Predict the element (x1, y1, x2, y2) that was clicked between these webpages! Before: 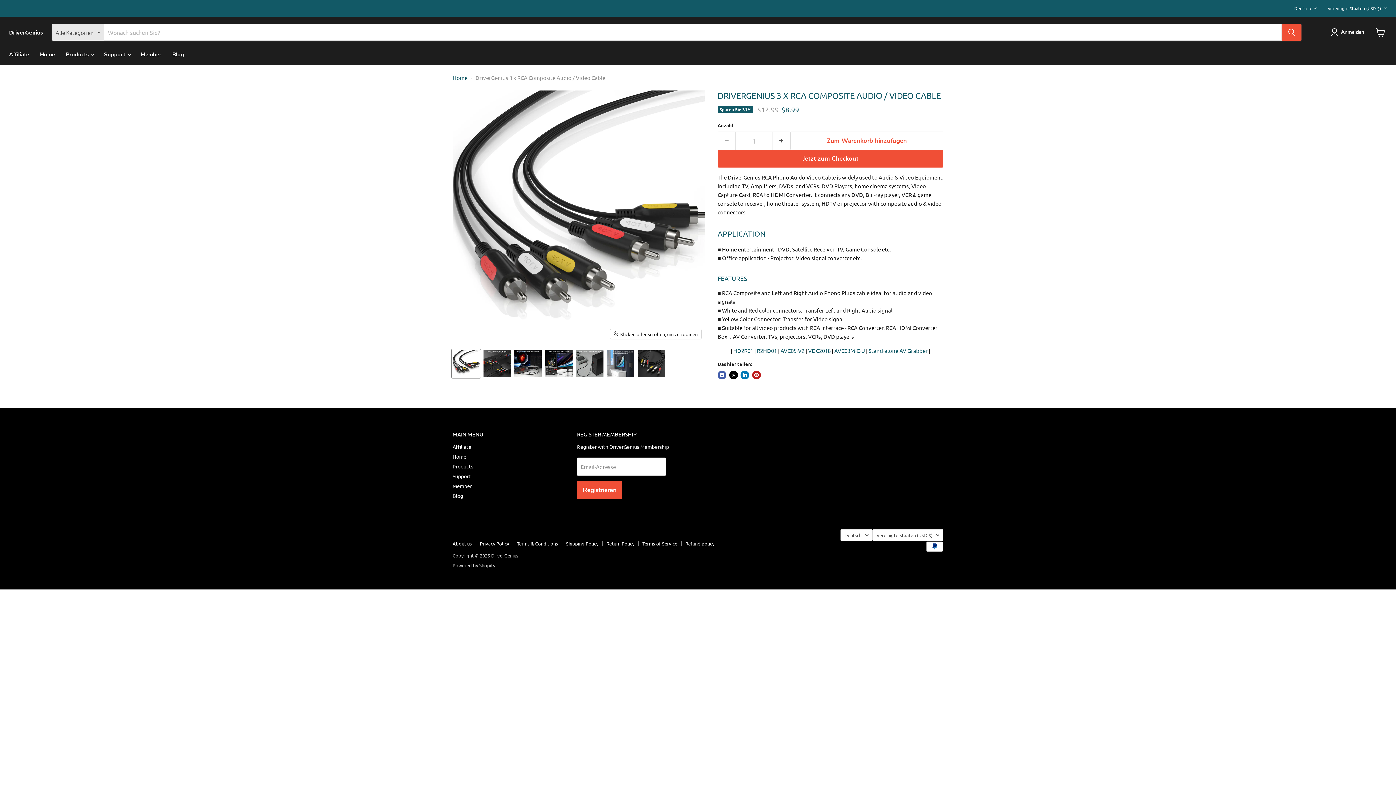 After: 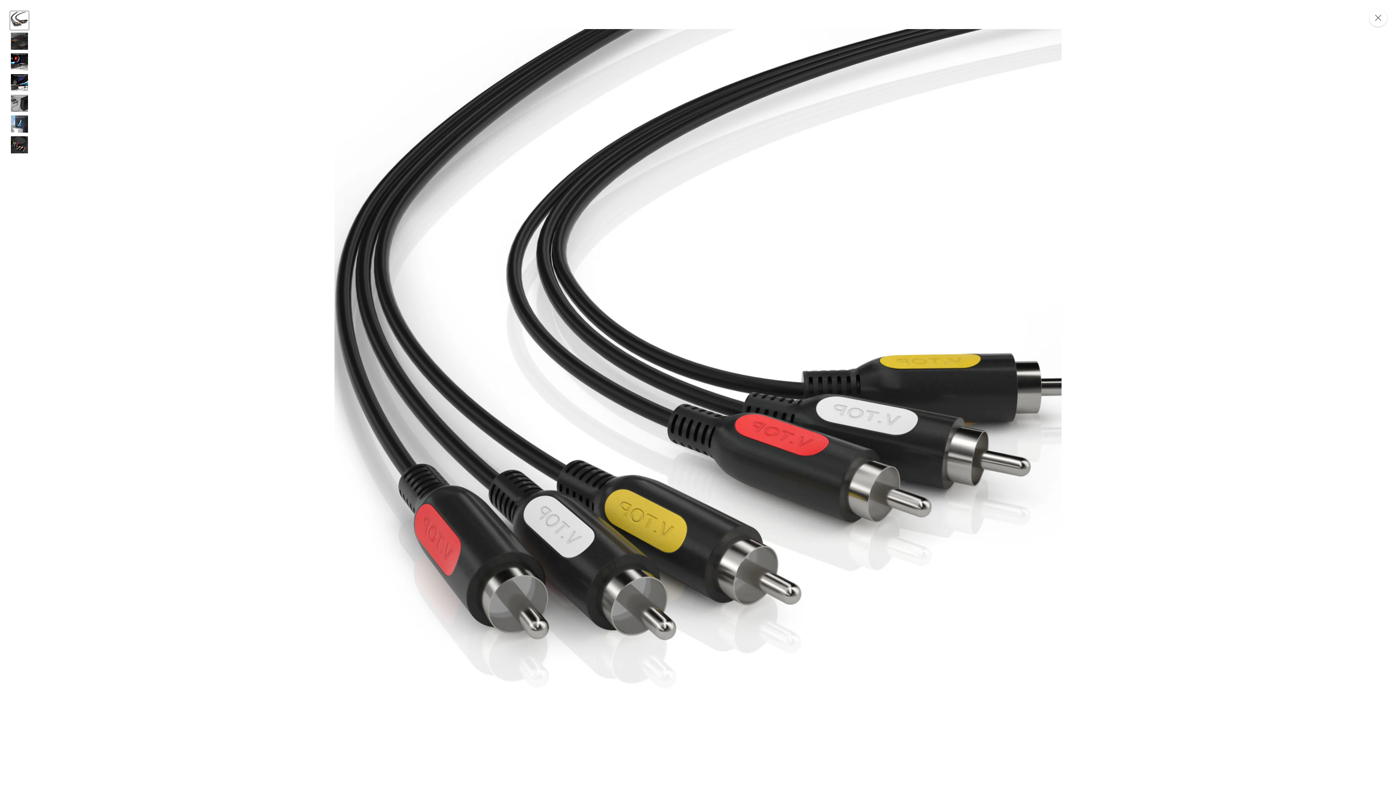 Action: label: Klicken oder scrollen, um zu zoomen bbox: (610, 329, 701, 339)